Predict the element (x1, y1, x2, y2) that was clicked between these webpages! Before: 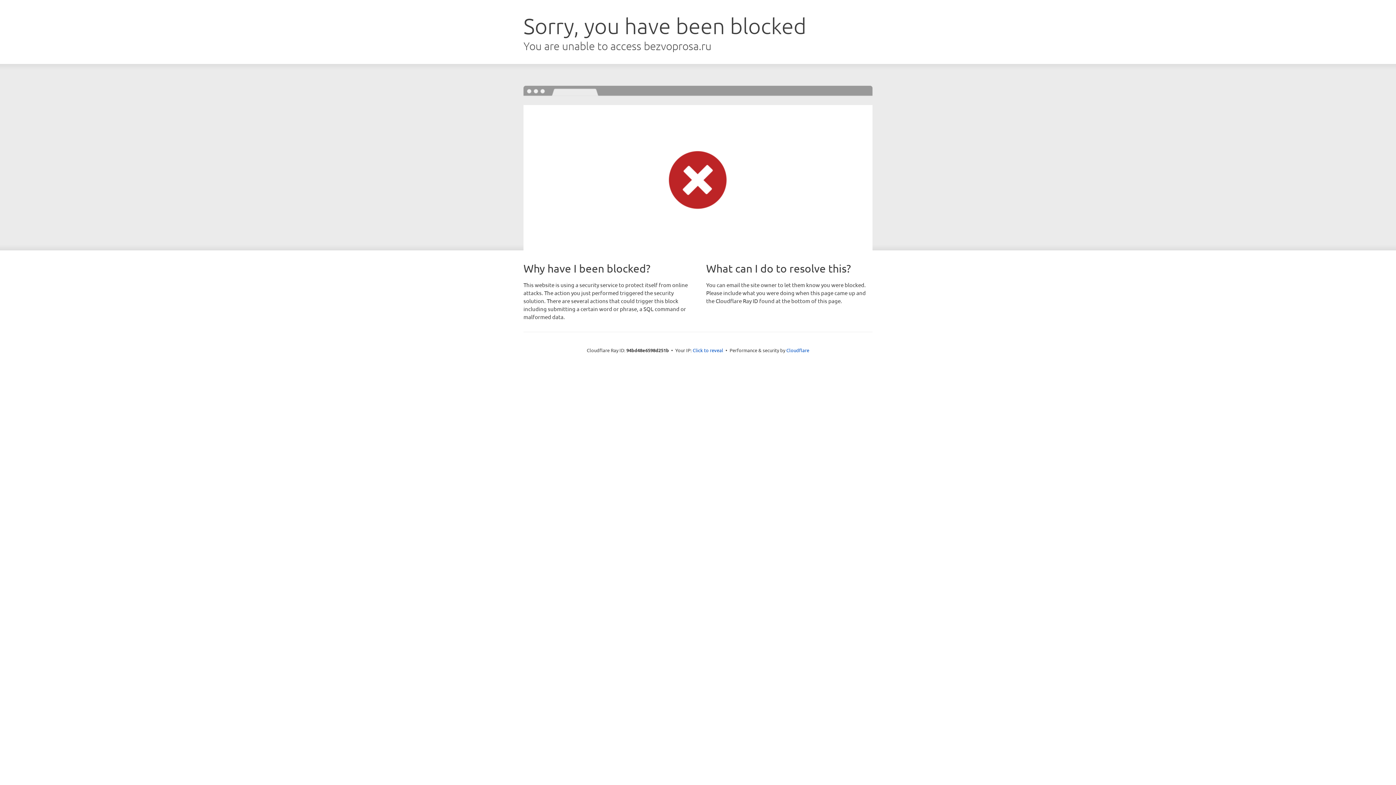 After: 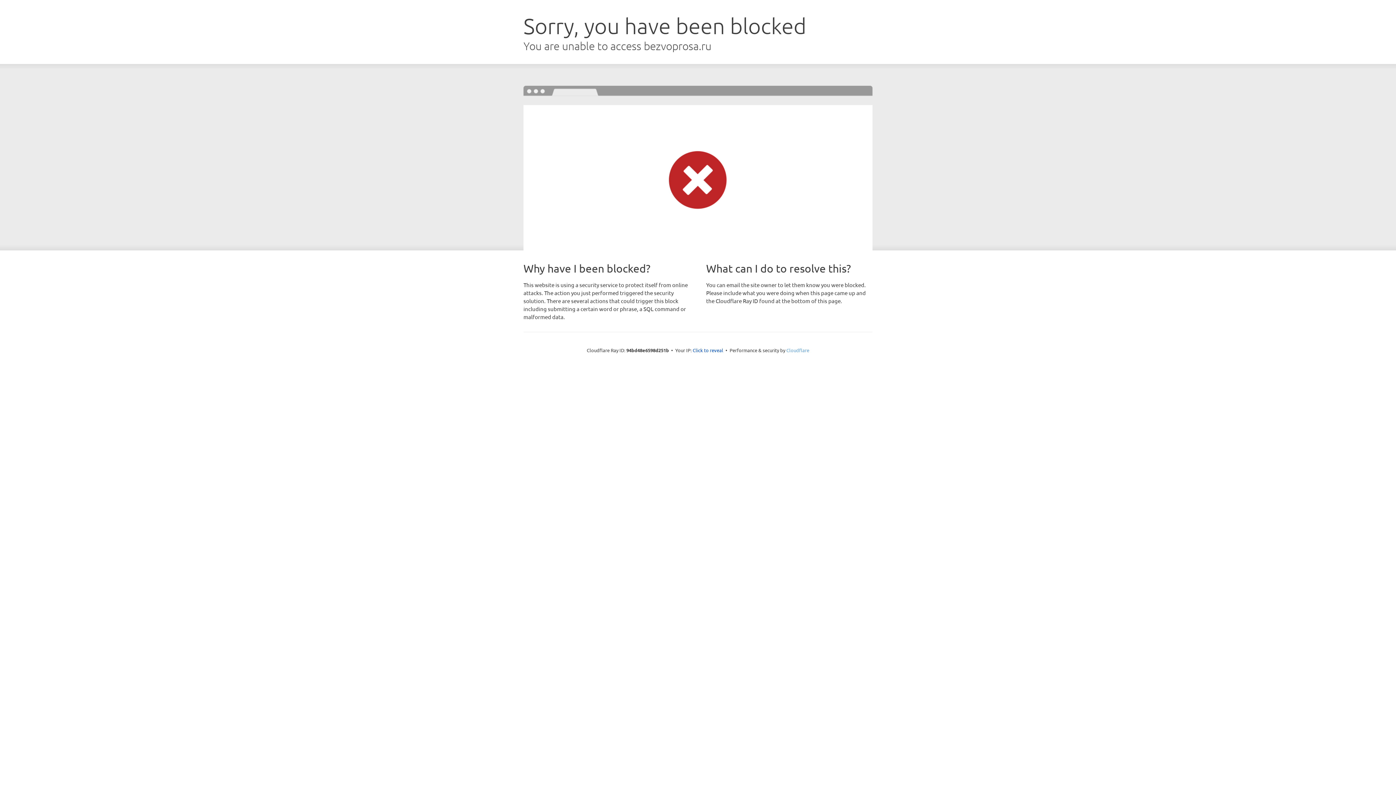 Action: label: Cloudflare bbox: (786, 347, 809, 353)